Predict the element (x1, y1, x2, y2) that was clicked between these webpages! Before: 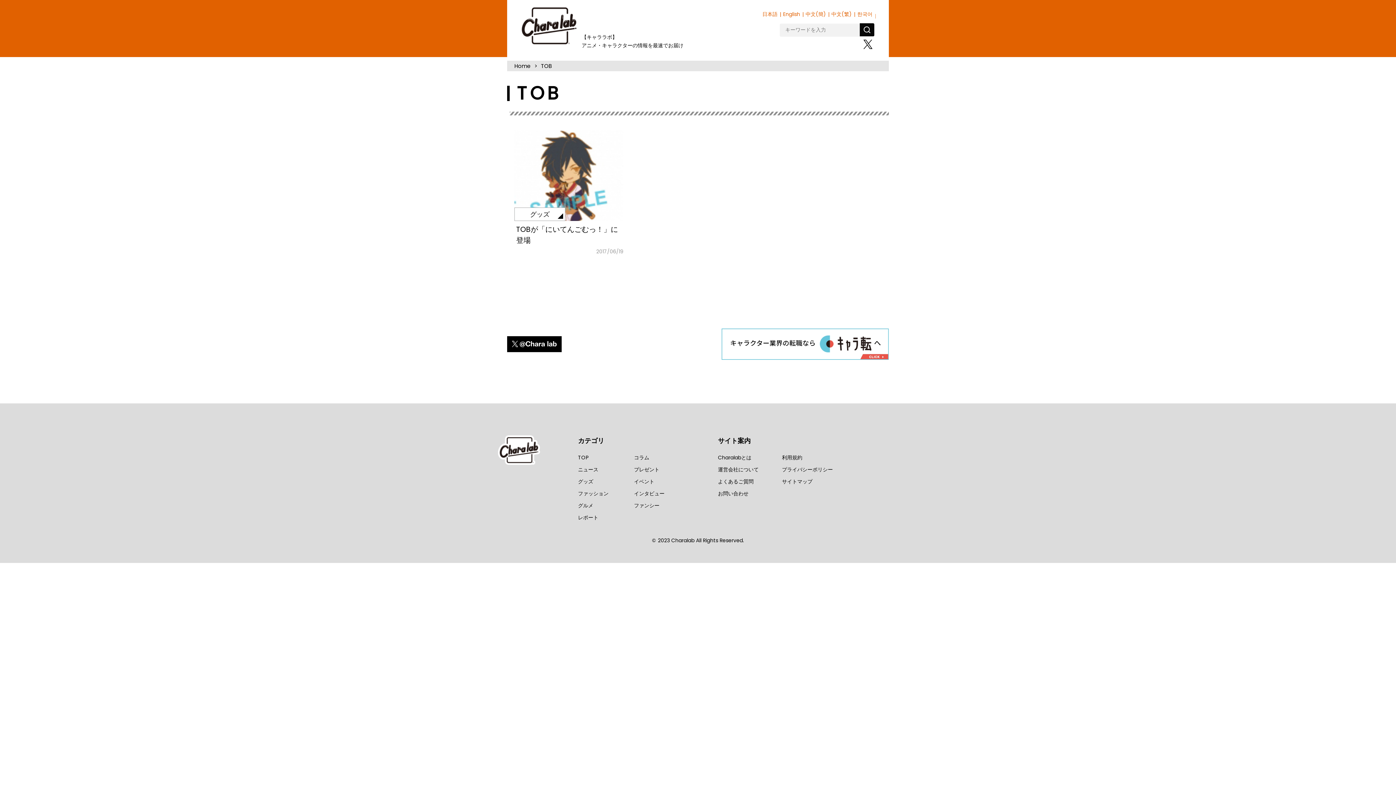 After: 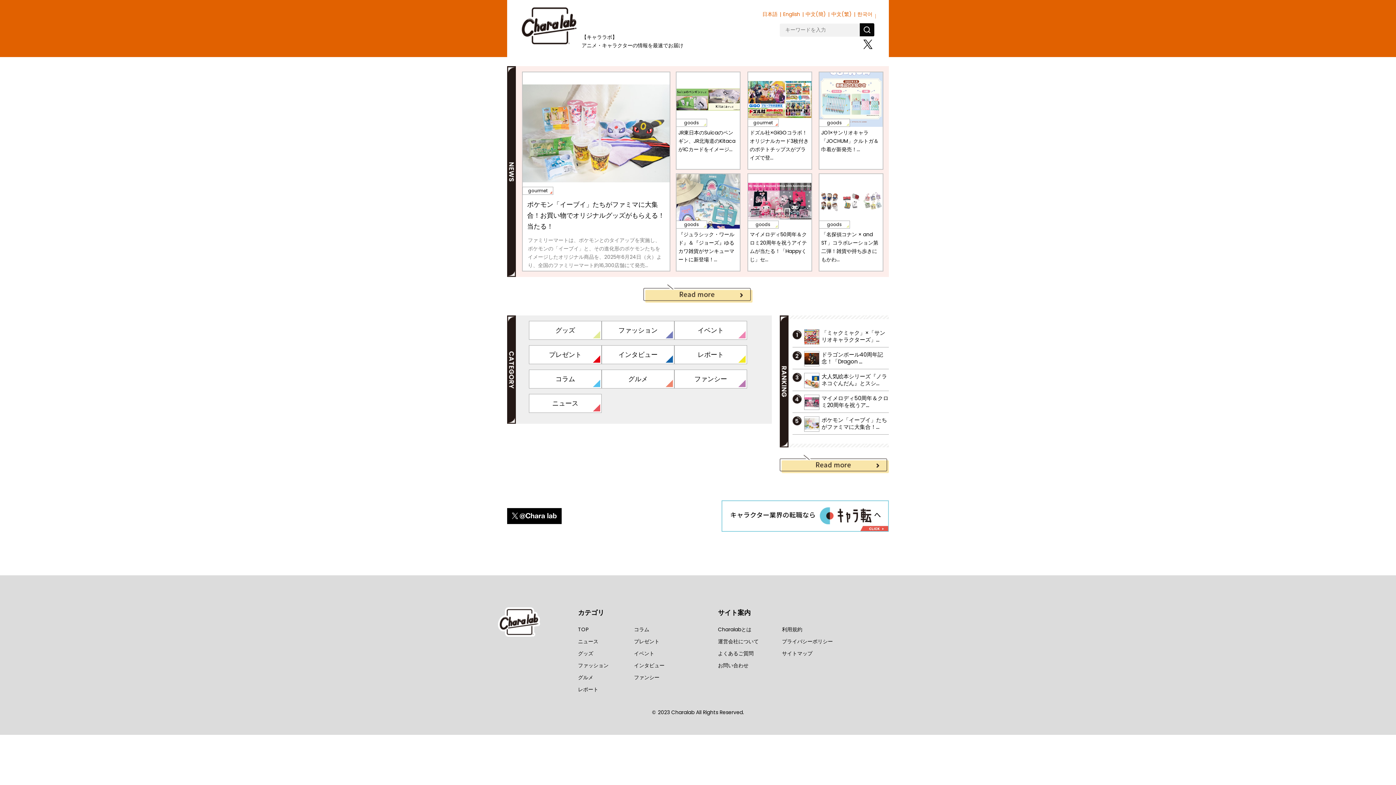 Action: bbox: (521, 7, 576, 44) label: キャララボ